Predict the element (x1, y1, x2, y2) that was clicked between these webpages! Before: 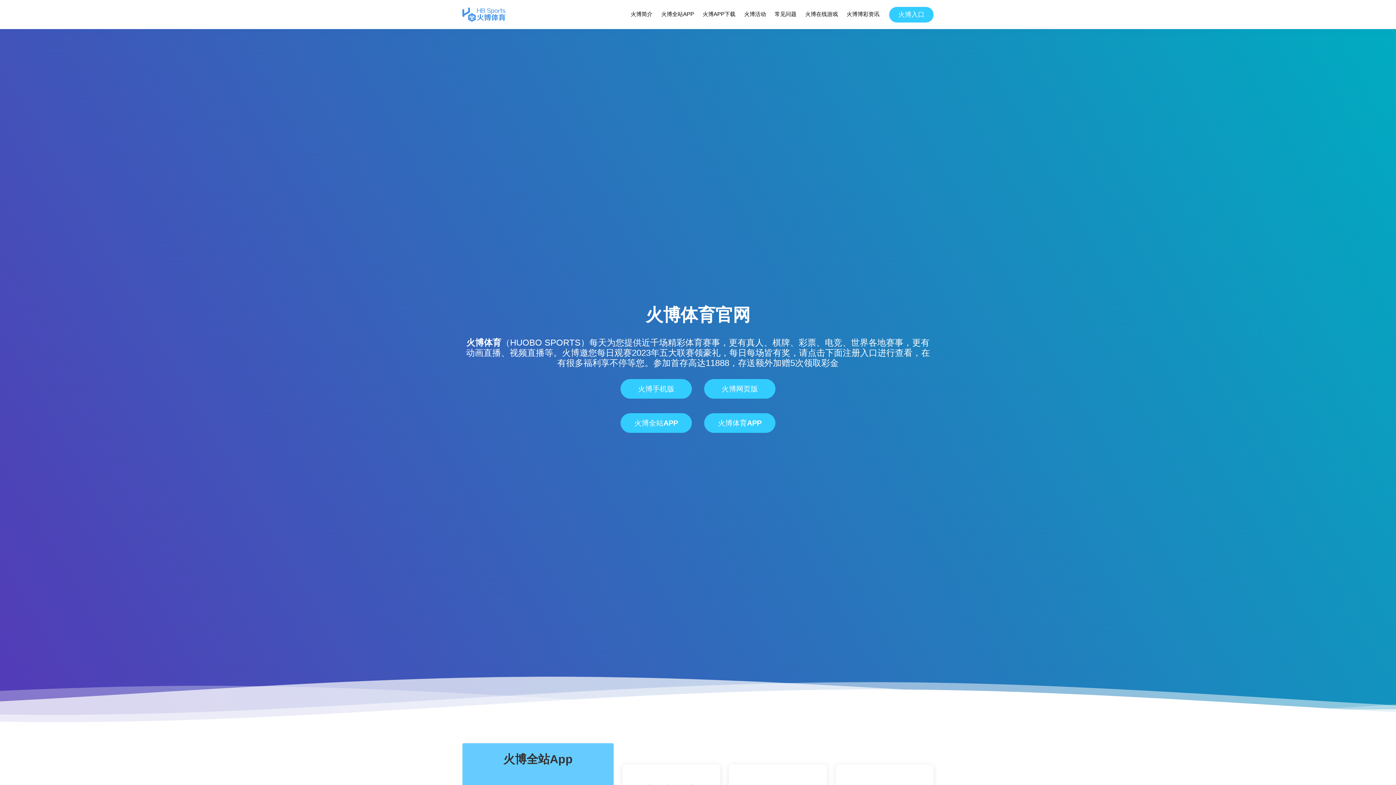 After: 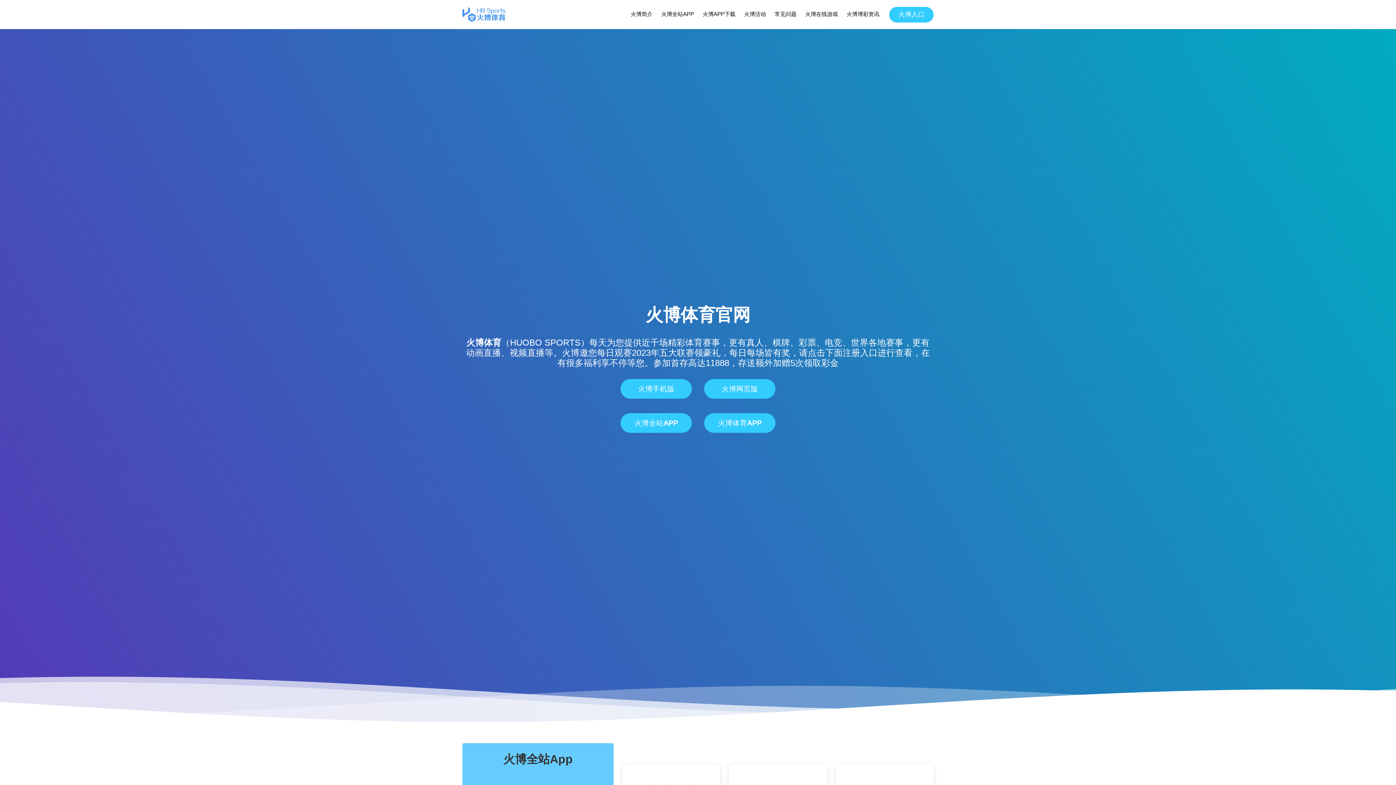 Action: label: 火博体育 bbox: (466, 337, 501, 347)